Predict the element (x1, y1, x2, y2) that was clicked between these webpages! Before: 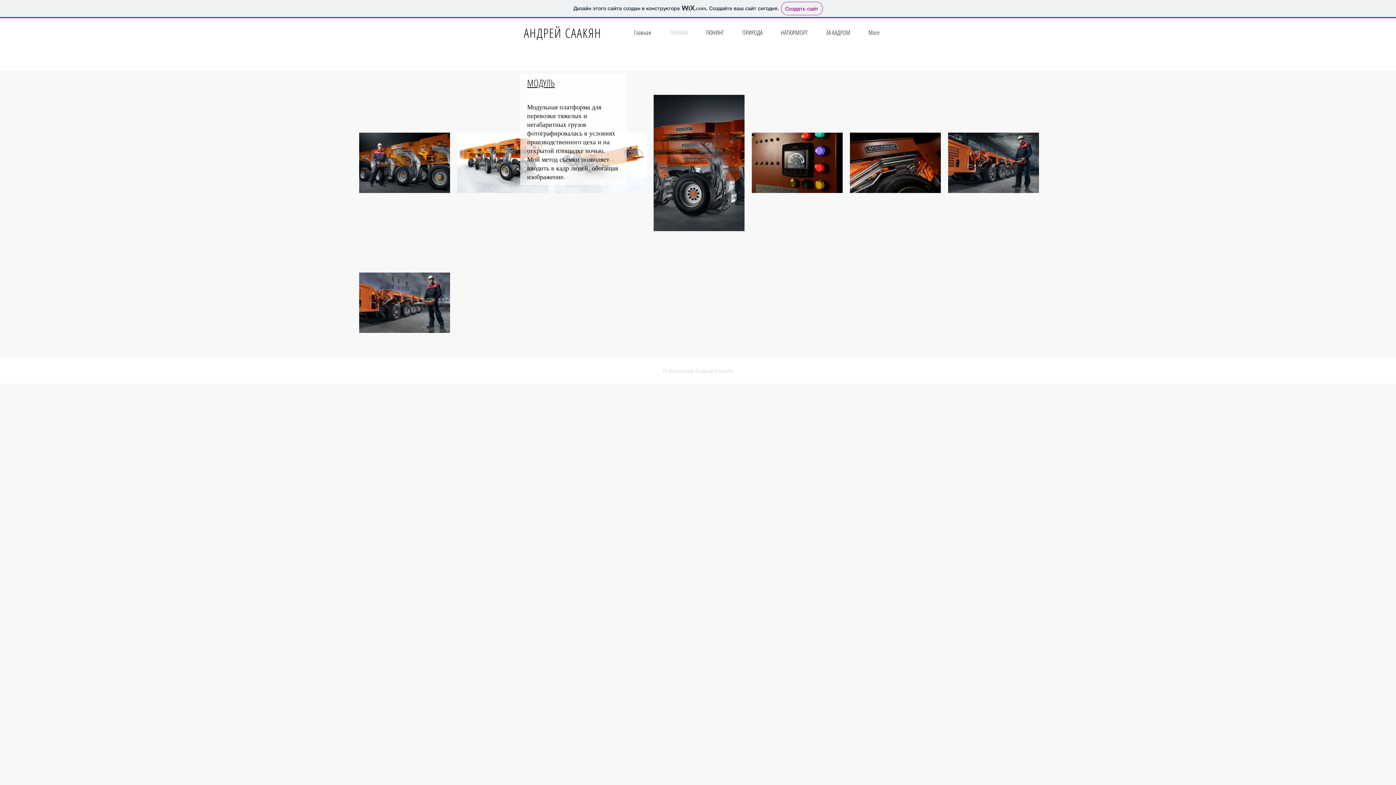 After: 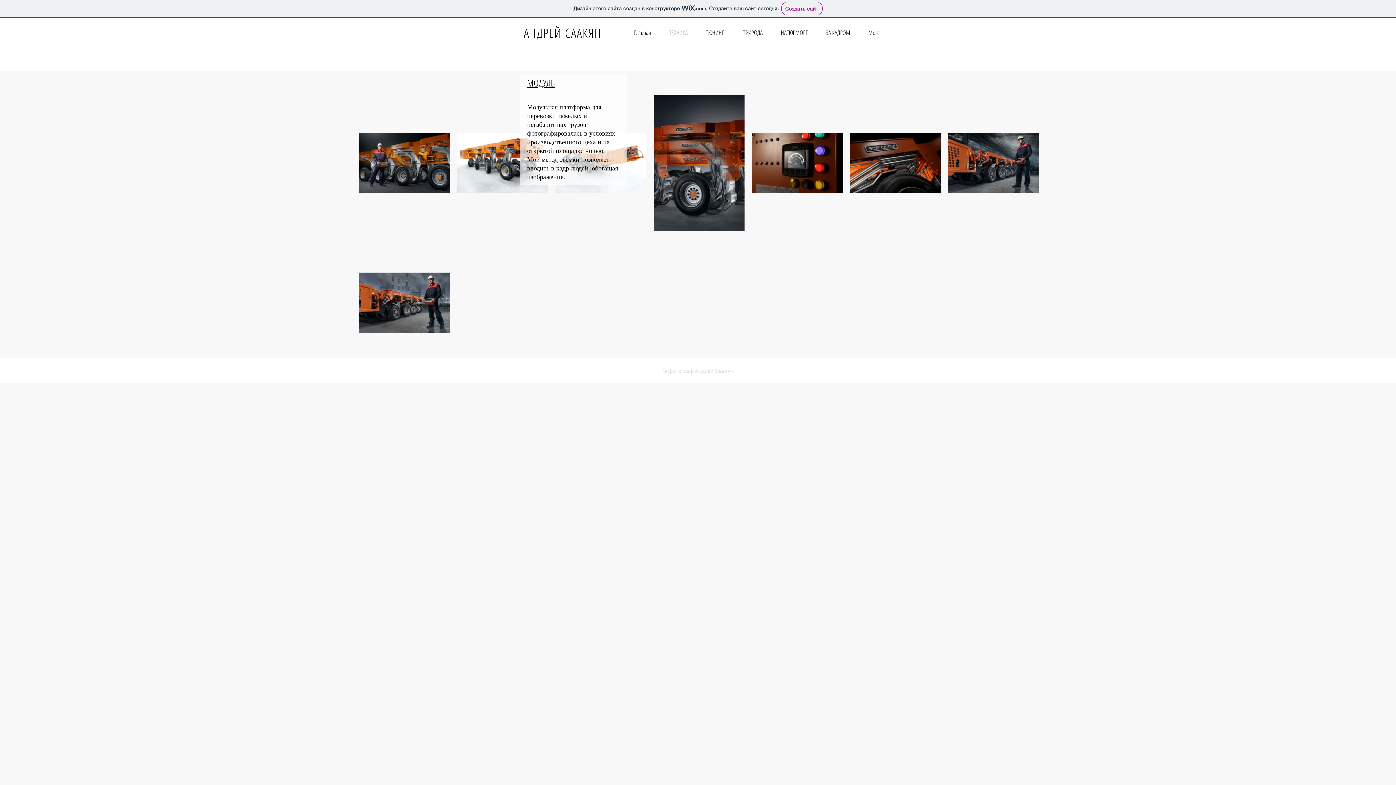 Action: bbox: (527, 76, 554, 89) label: МОДУЛЬ